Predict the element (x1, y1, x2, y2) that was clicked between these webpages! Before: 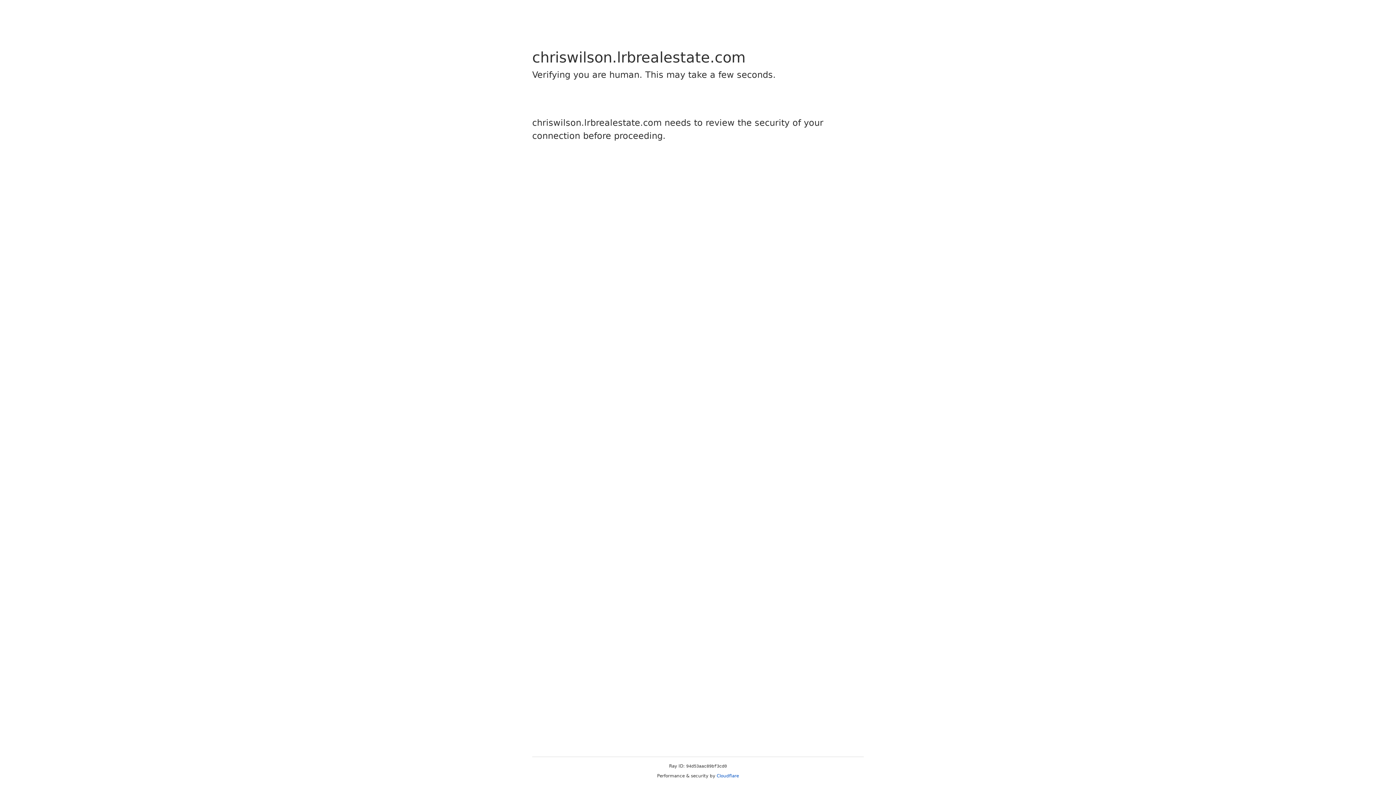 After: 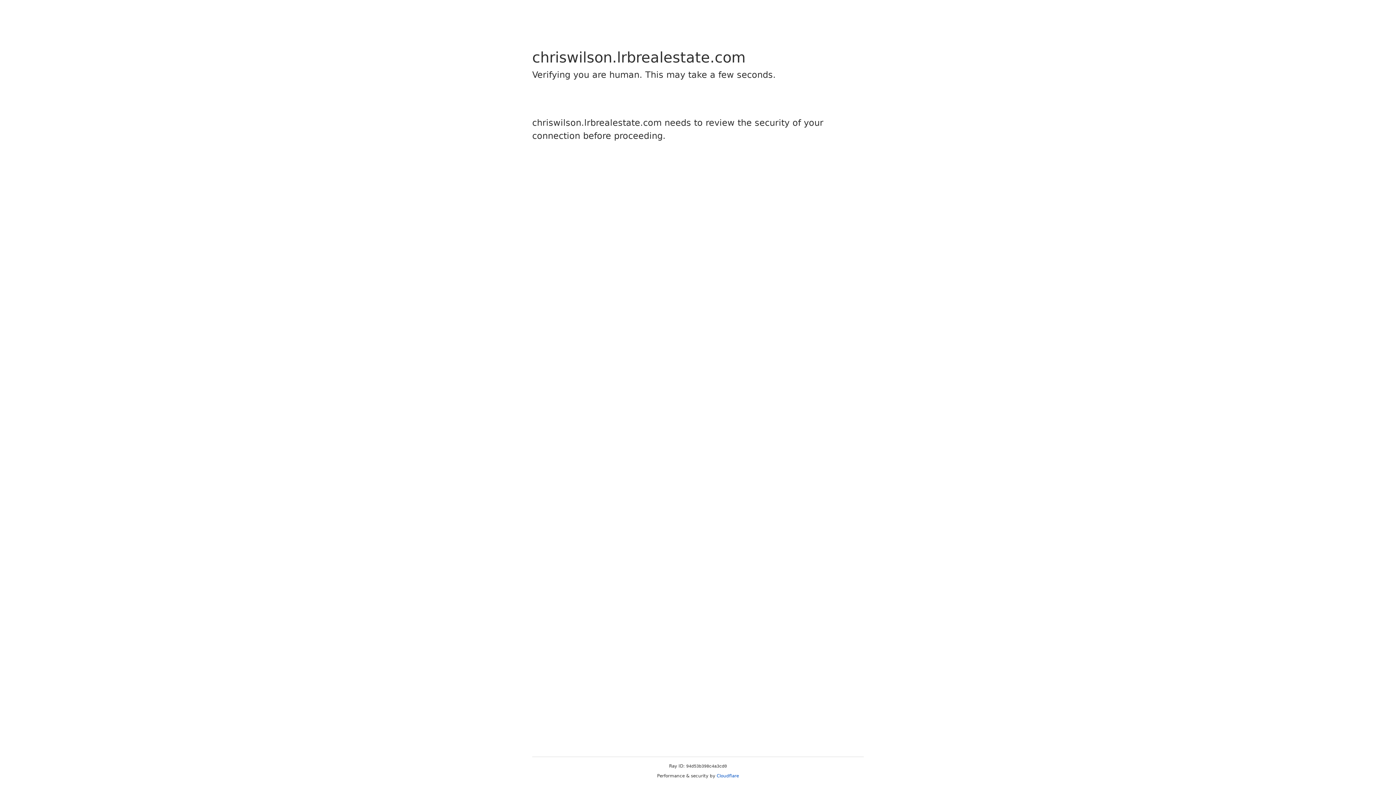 Action: label: Cloudflare bbox: (716, 773, 739, 778)